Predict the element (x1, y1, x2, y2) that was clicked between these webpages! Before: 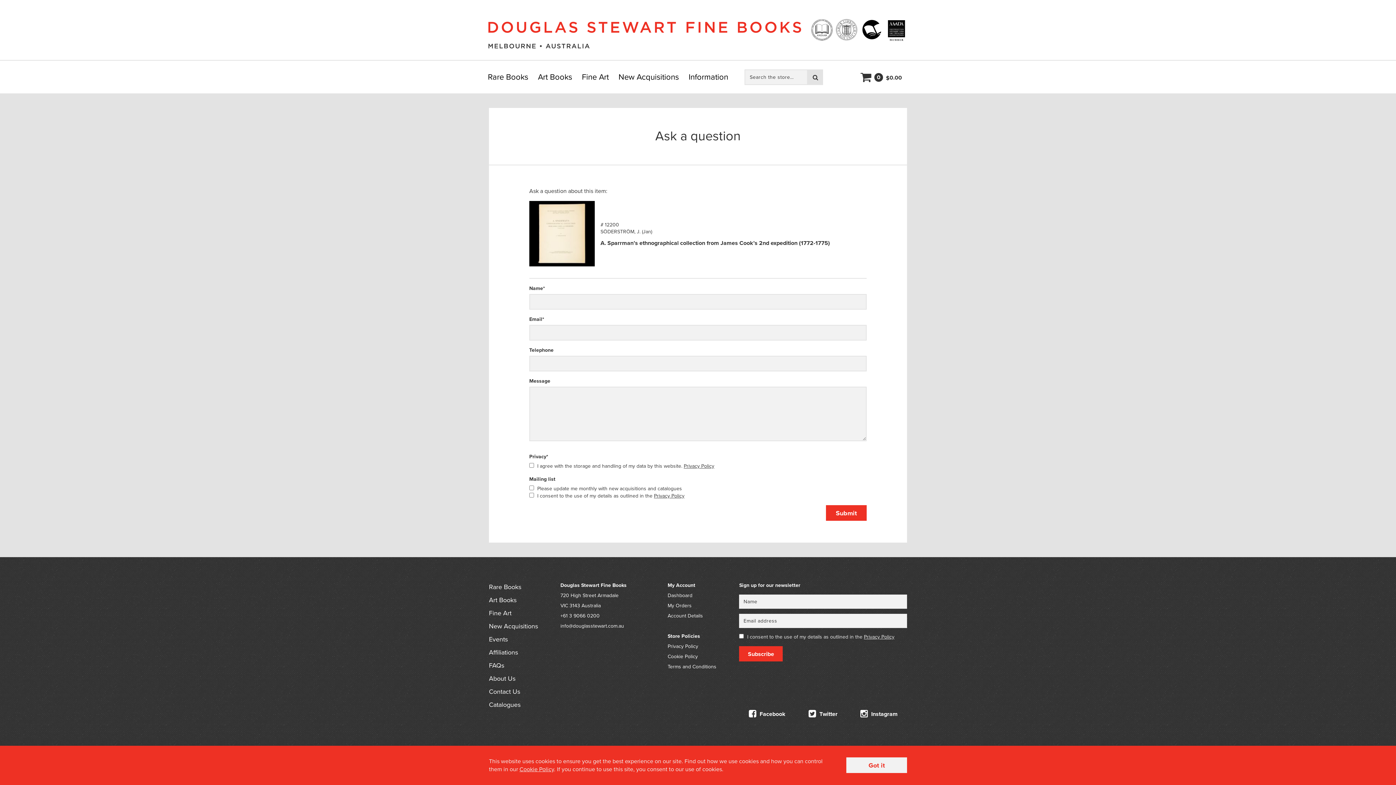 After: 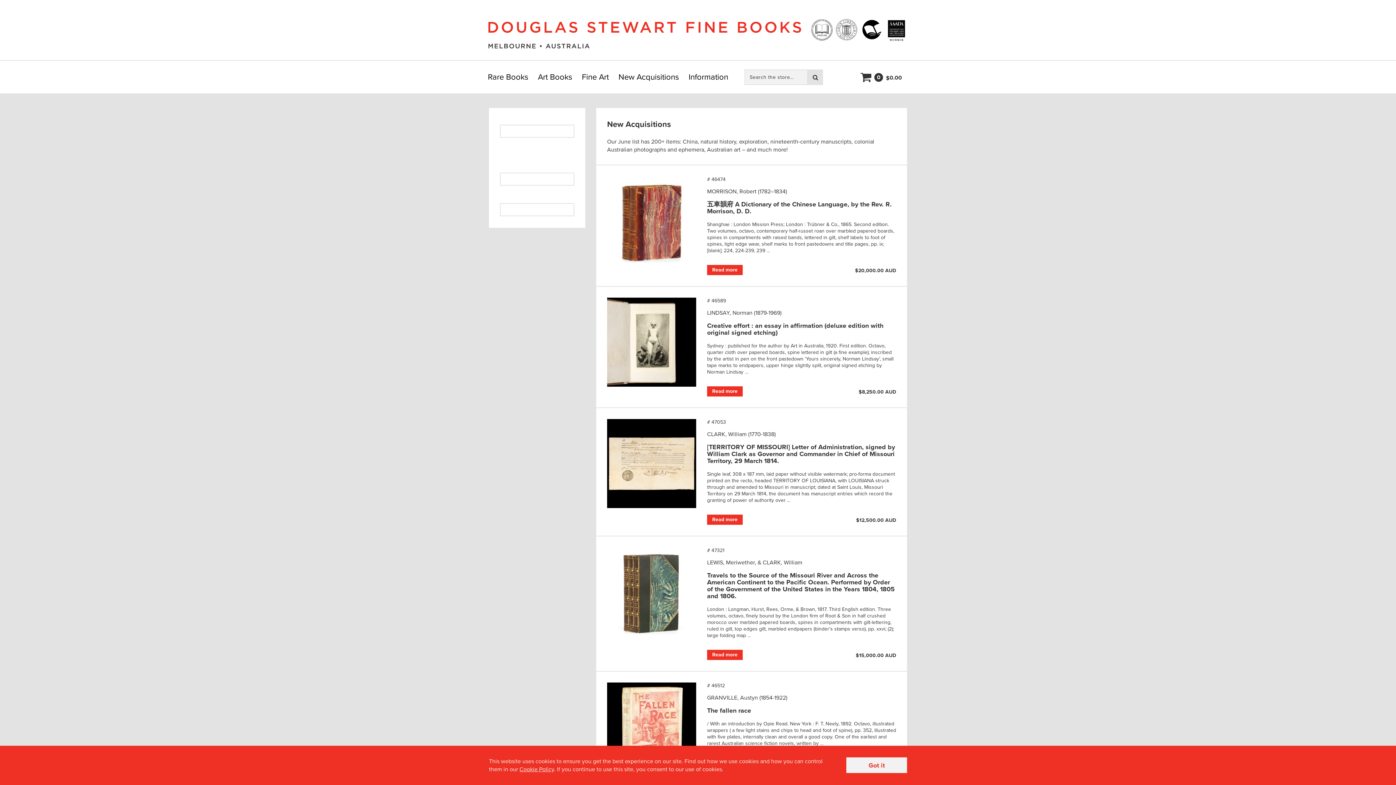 Action: label: New Acquisitions bbox: (489, 622, 538, 630)